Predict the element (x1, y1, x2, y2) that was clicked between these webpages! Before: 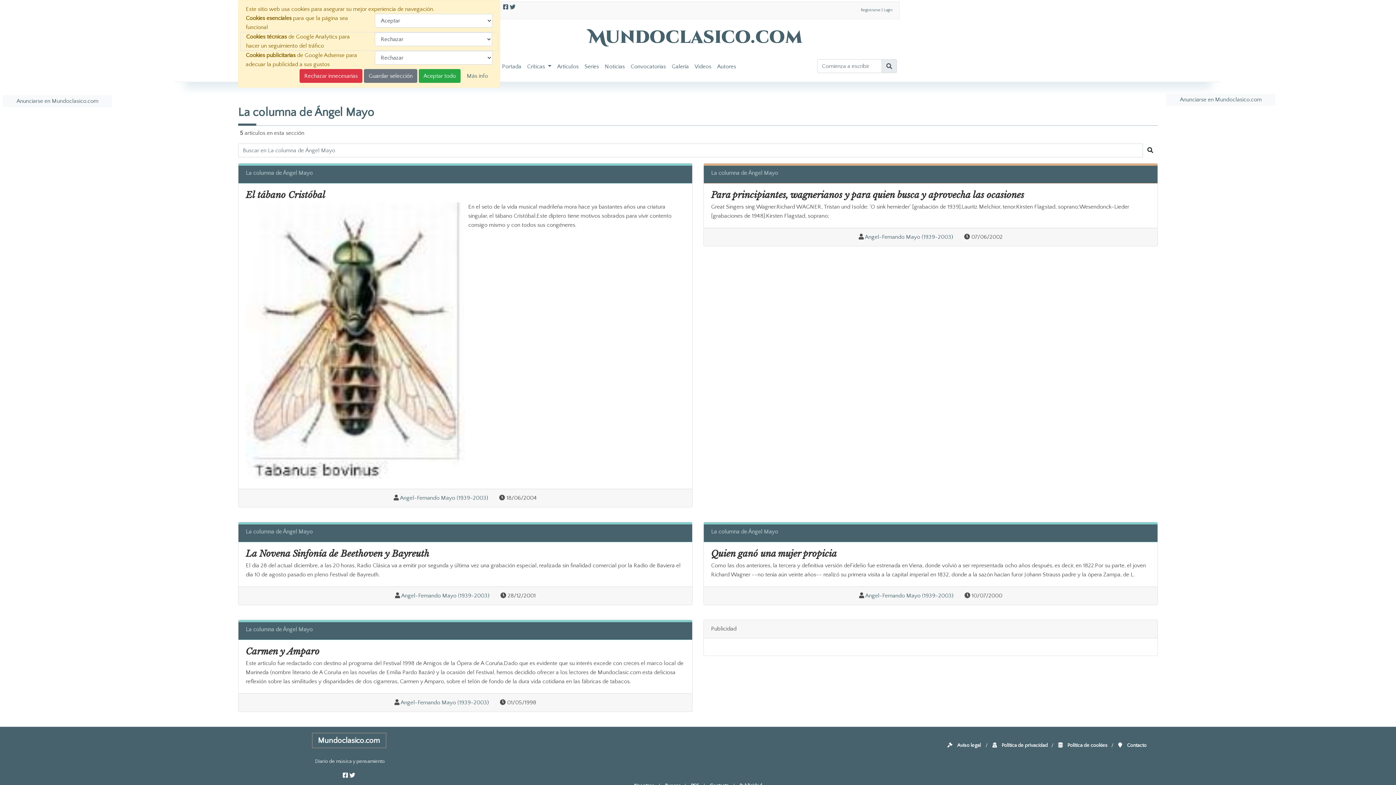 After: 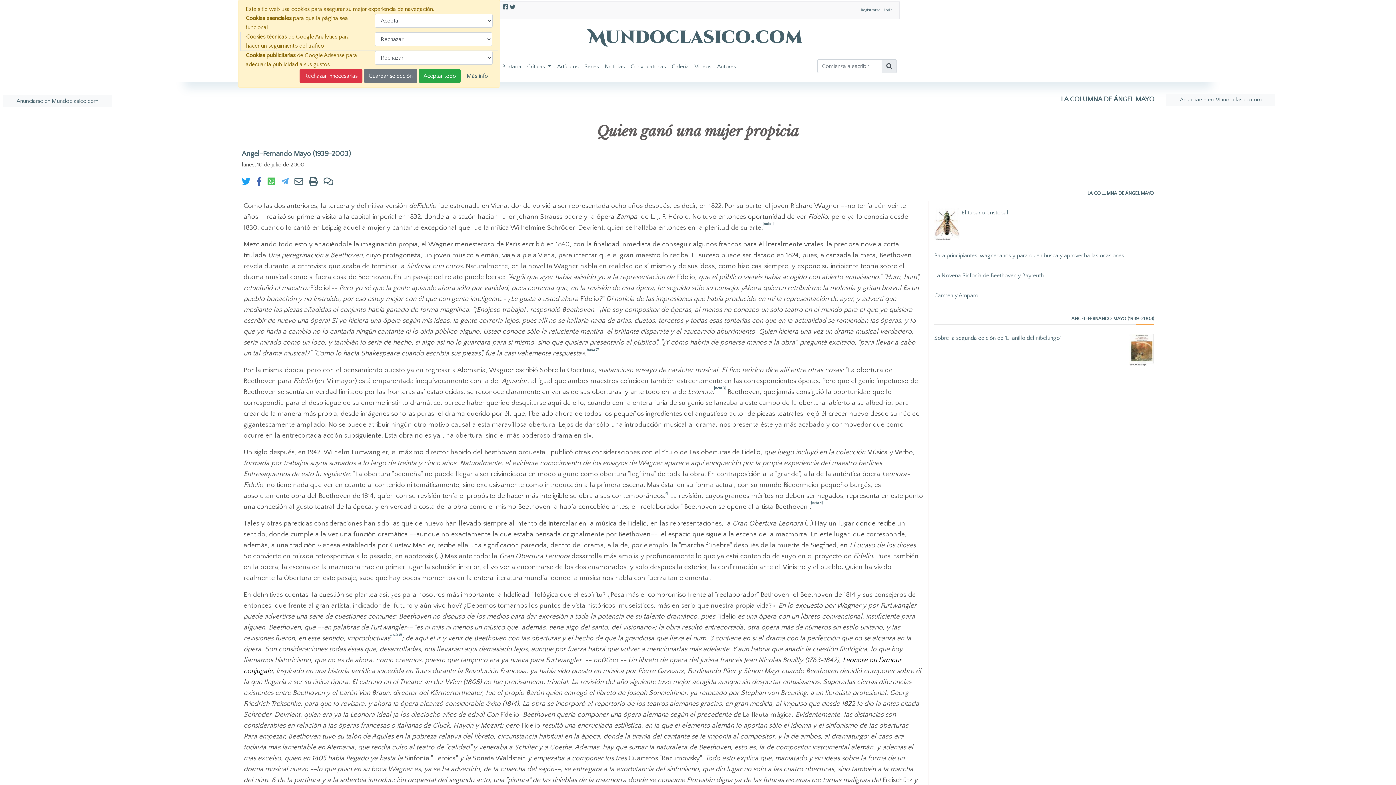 Action: label: Quien ganó una mujer propicia bbox: (711, 549, 1150, 558)